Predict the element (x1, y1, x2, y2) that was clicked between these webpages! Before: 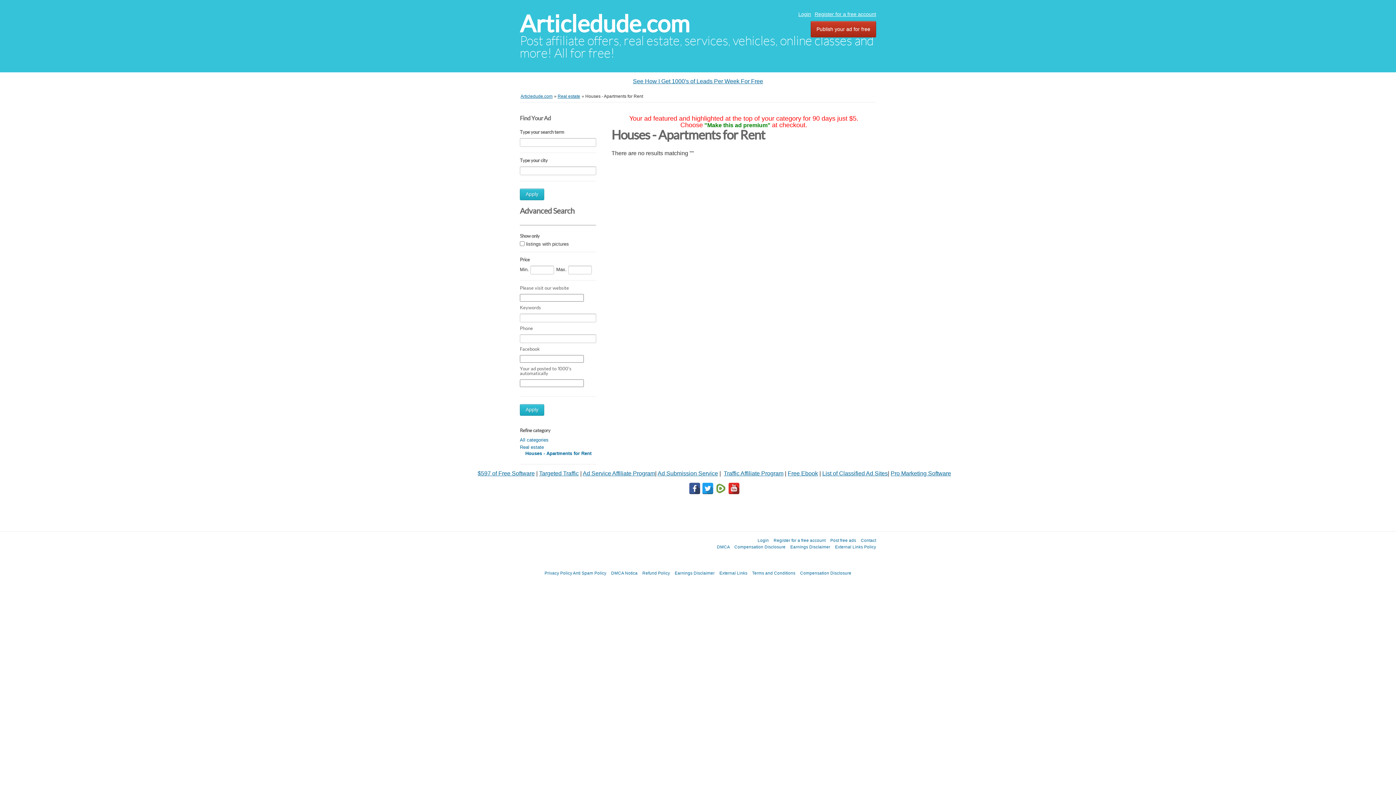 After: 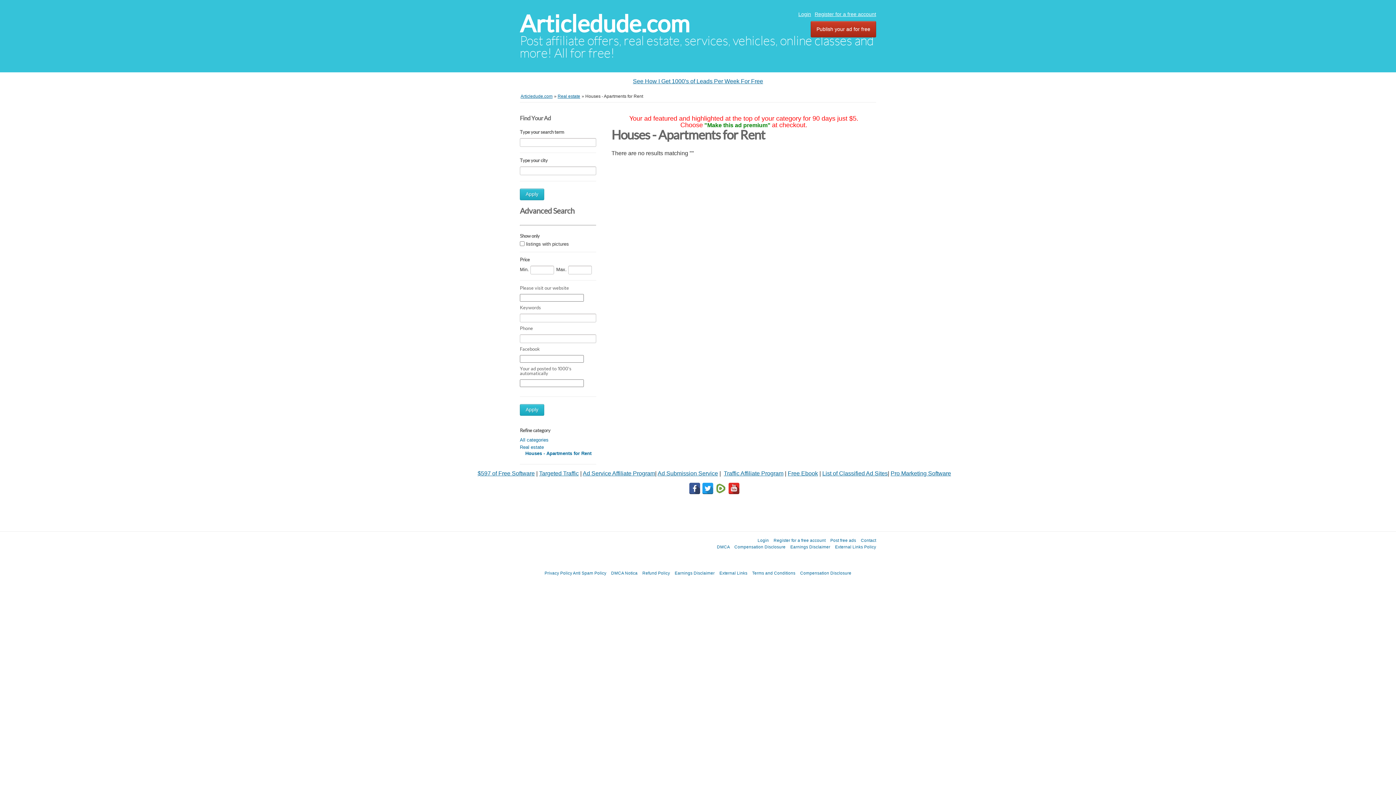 Action: bbox: (657, 470, 718, 476) label: Ad Submission Service